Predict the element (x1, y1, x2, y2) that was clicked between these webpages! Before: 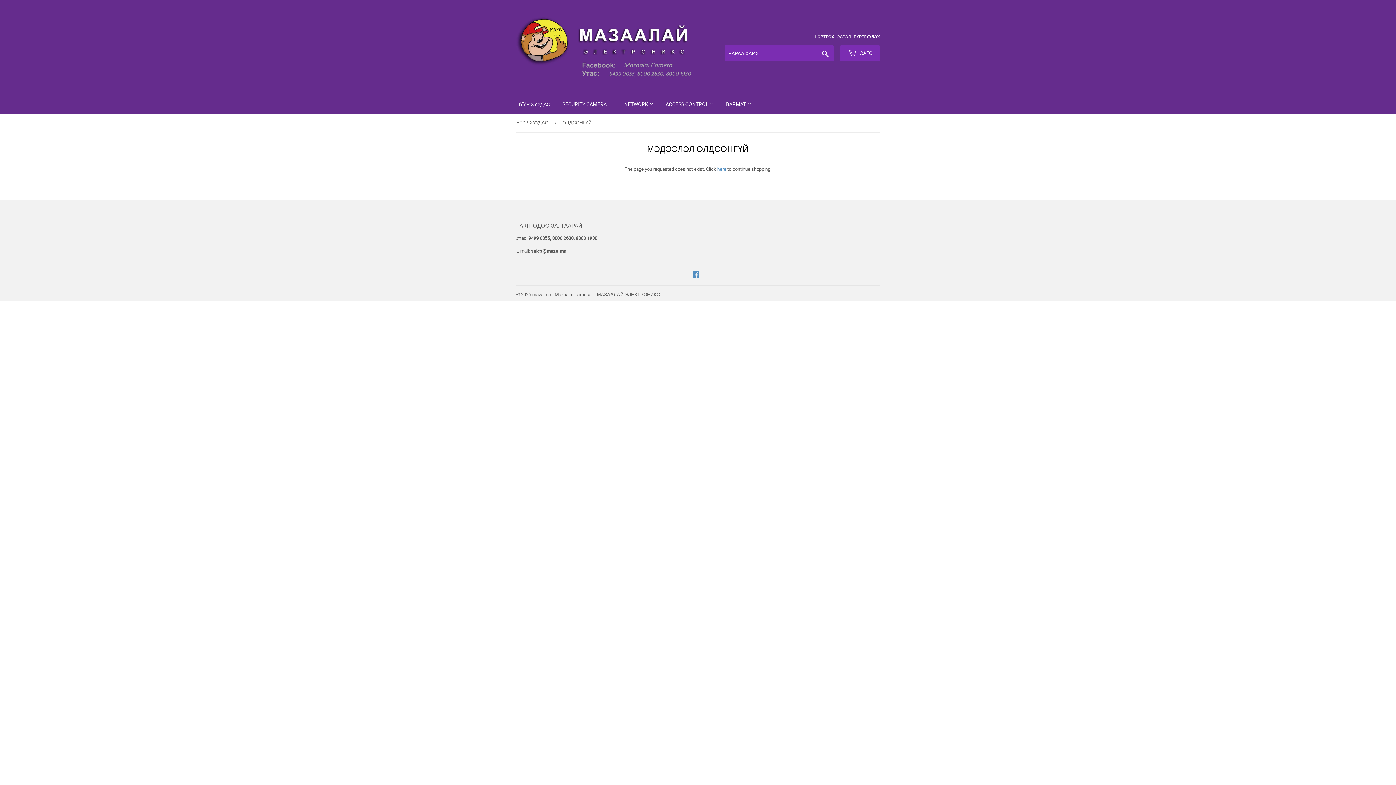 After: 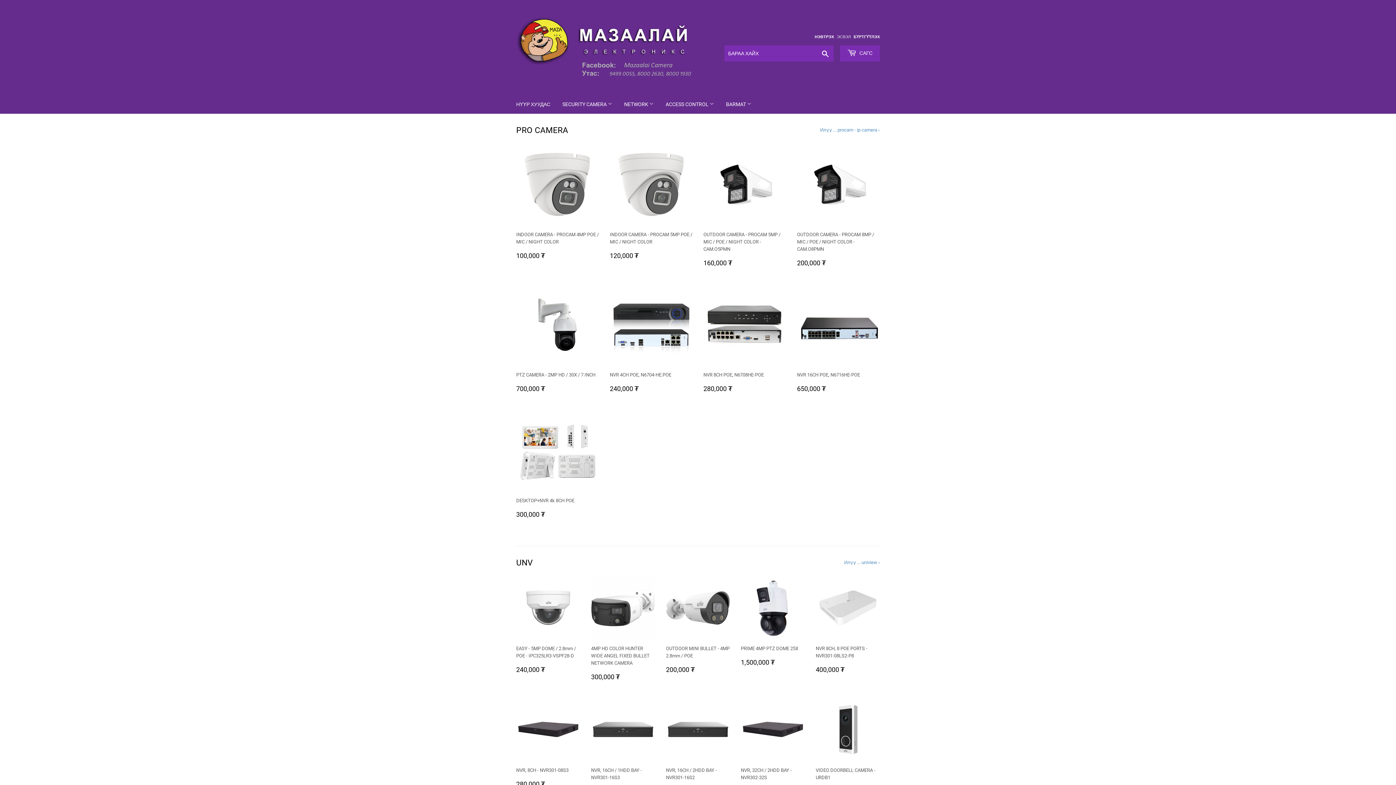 Action: label: НҮҮР ХУУДАС bbox: (510, 94, 556, 113)